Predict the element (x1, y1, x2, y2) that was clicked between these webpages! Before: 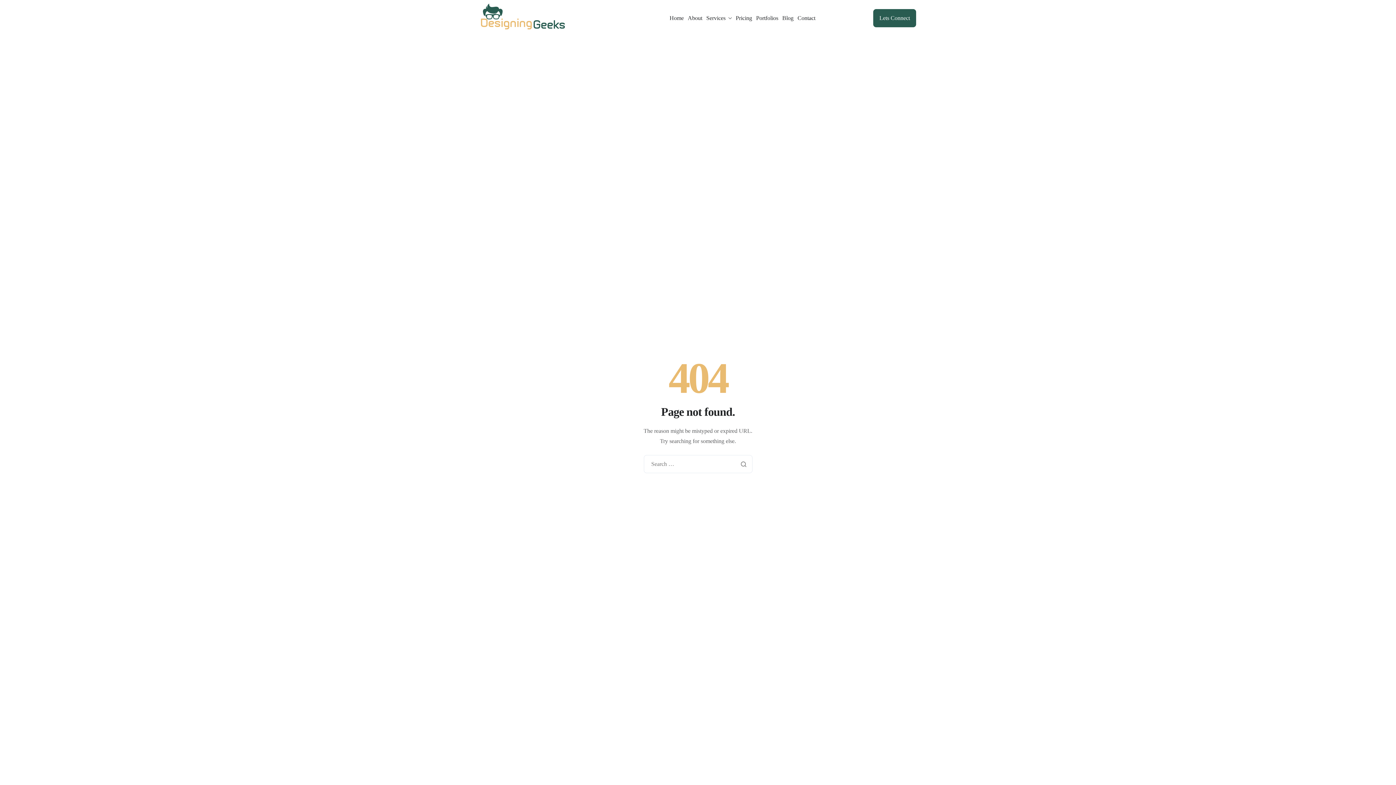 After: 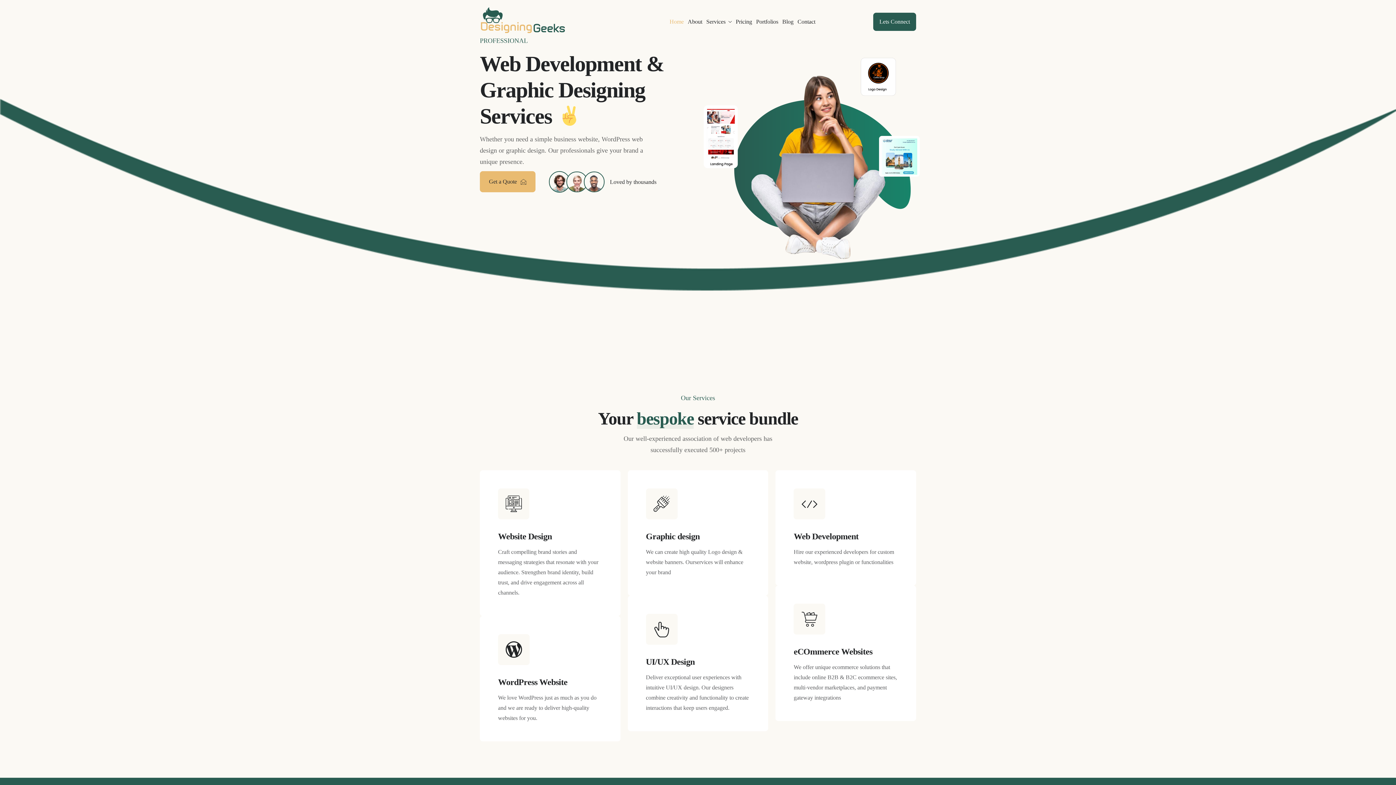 Action: bbox: (480, 14, 570, 20)